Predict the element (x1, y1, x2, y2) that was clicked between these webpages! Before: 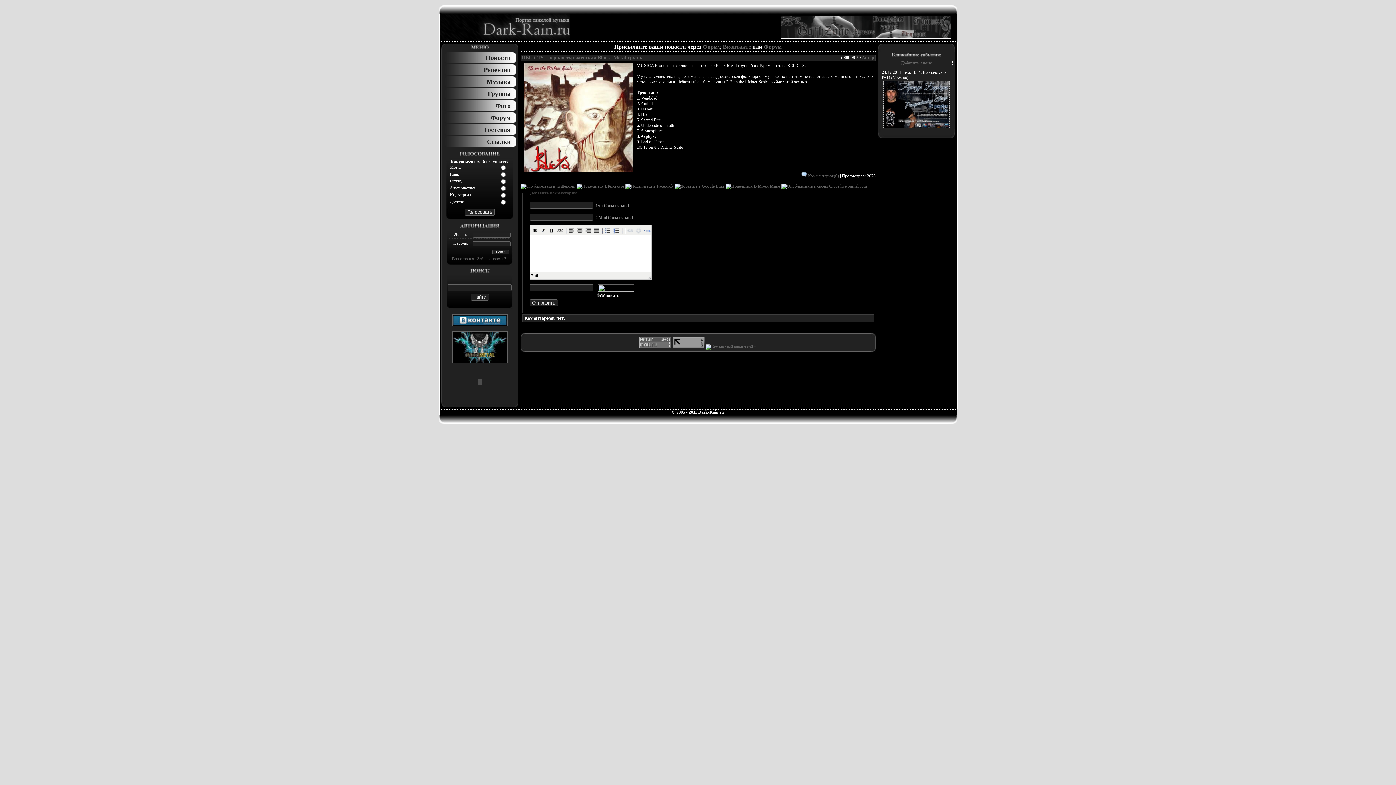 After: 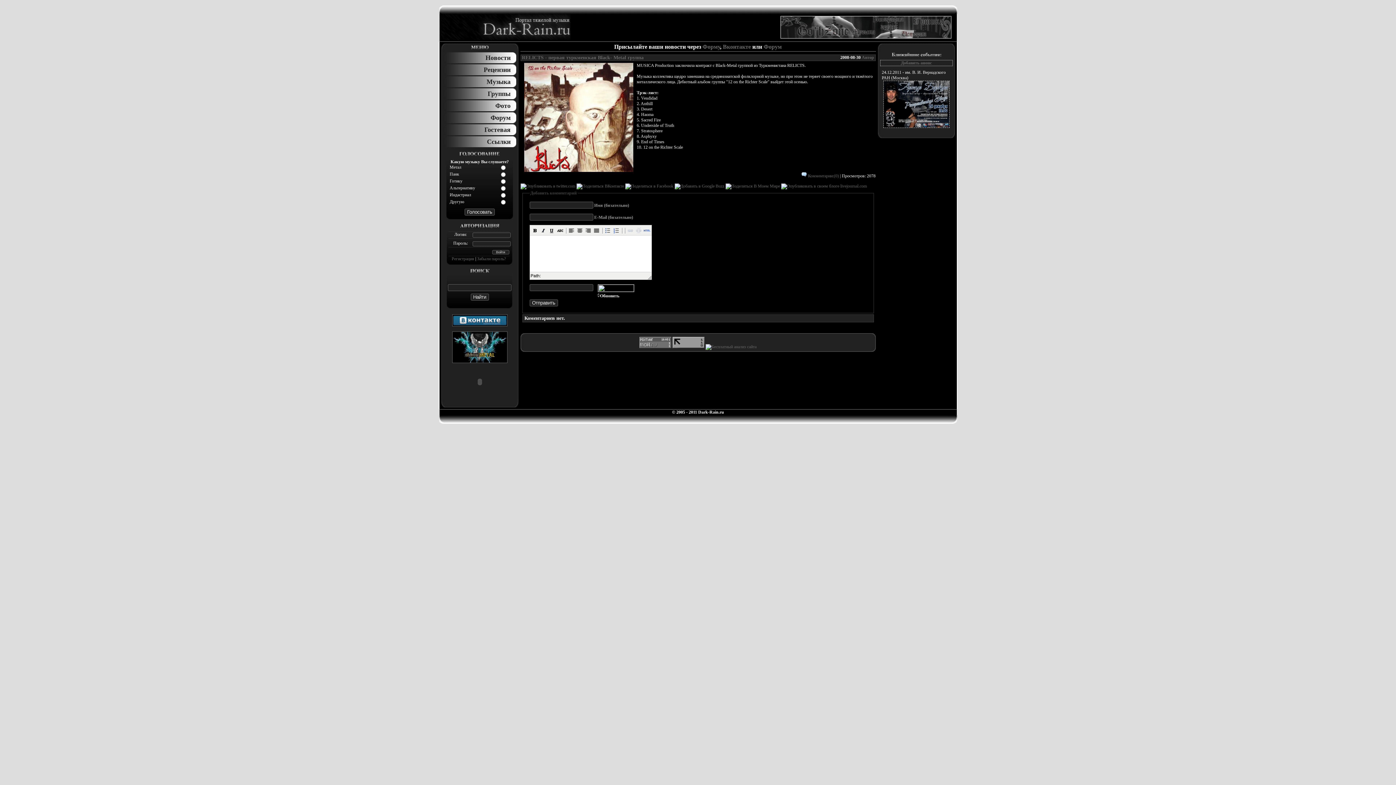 Action: bbox: (634, 226, 642, 234)